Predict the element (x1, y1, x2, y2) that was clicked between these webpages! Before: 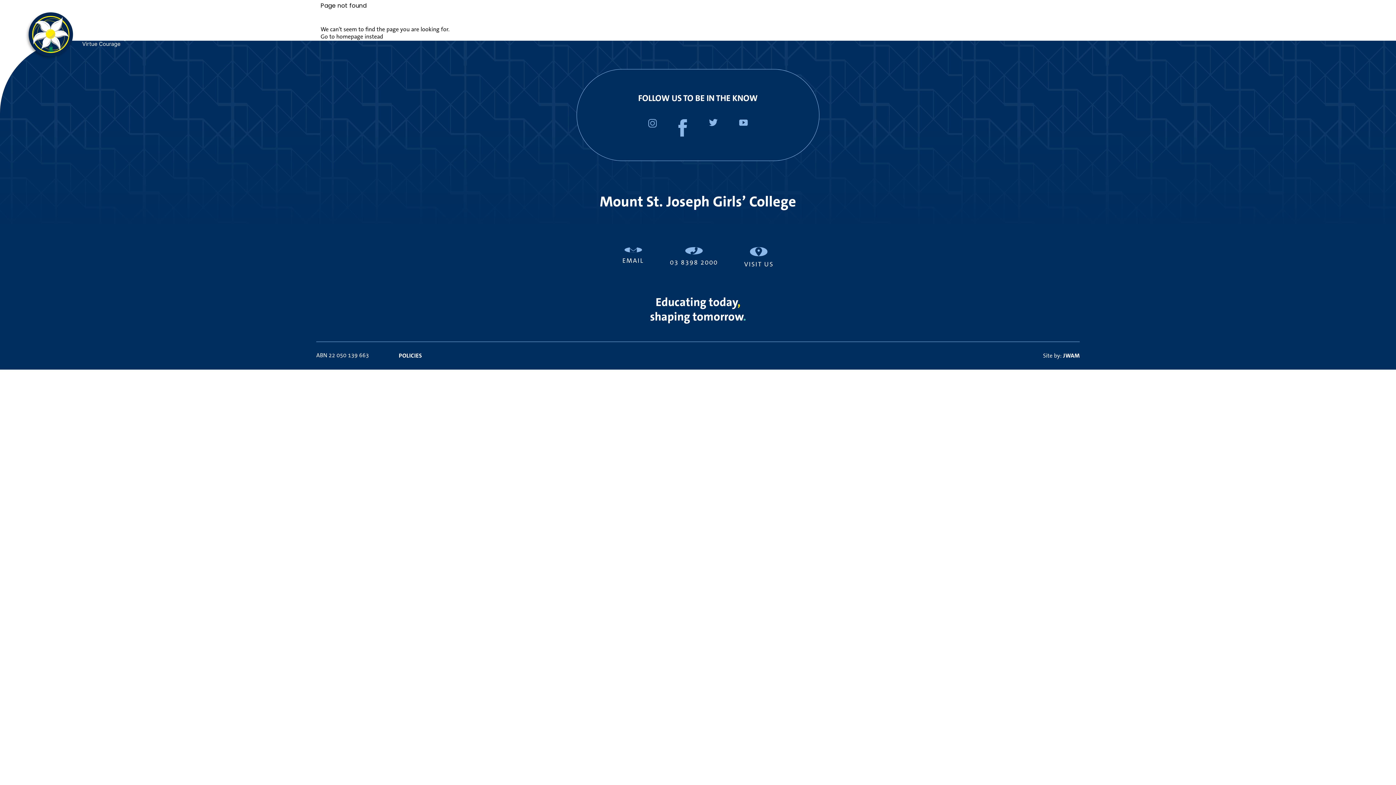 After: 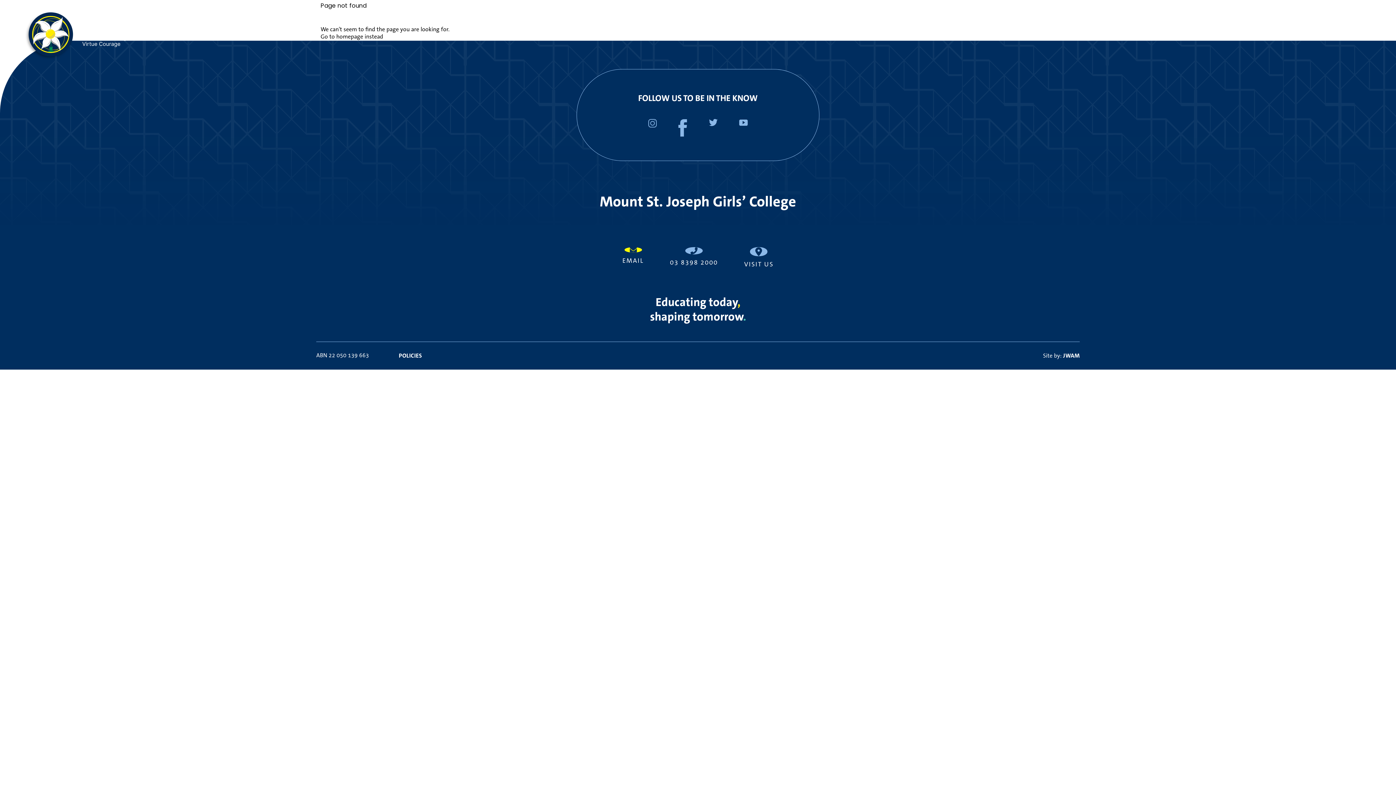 Action: label: EMAIL bbox: (609, 247, 657, 264)